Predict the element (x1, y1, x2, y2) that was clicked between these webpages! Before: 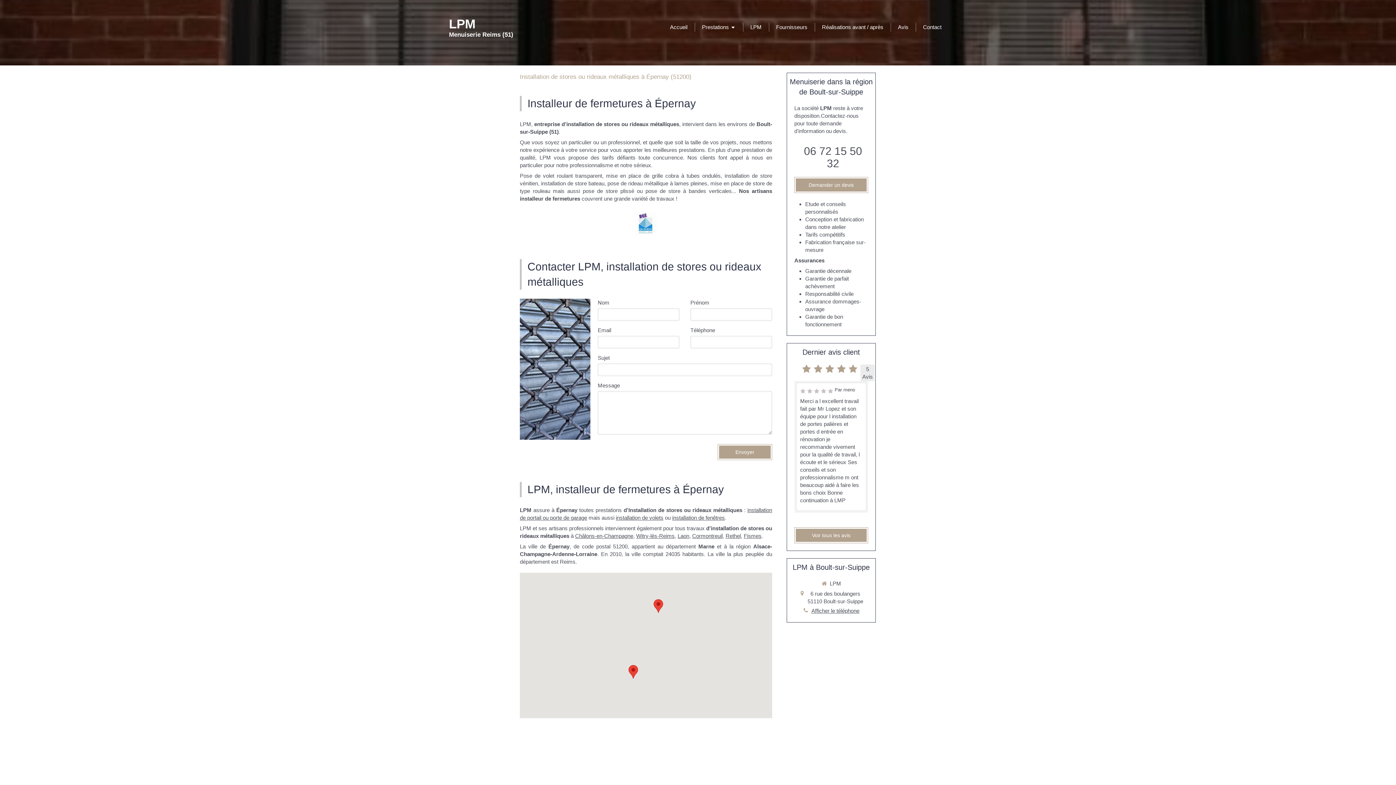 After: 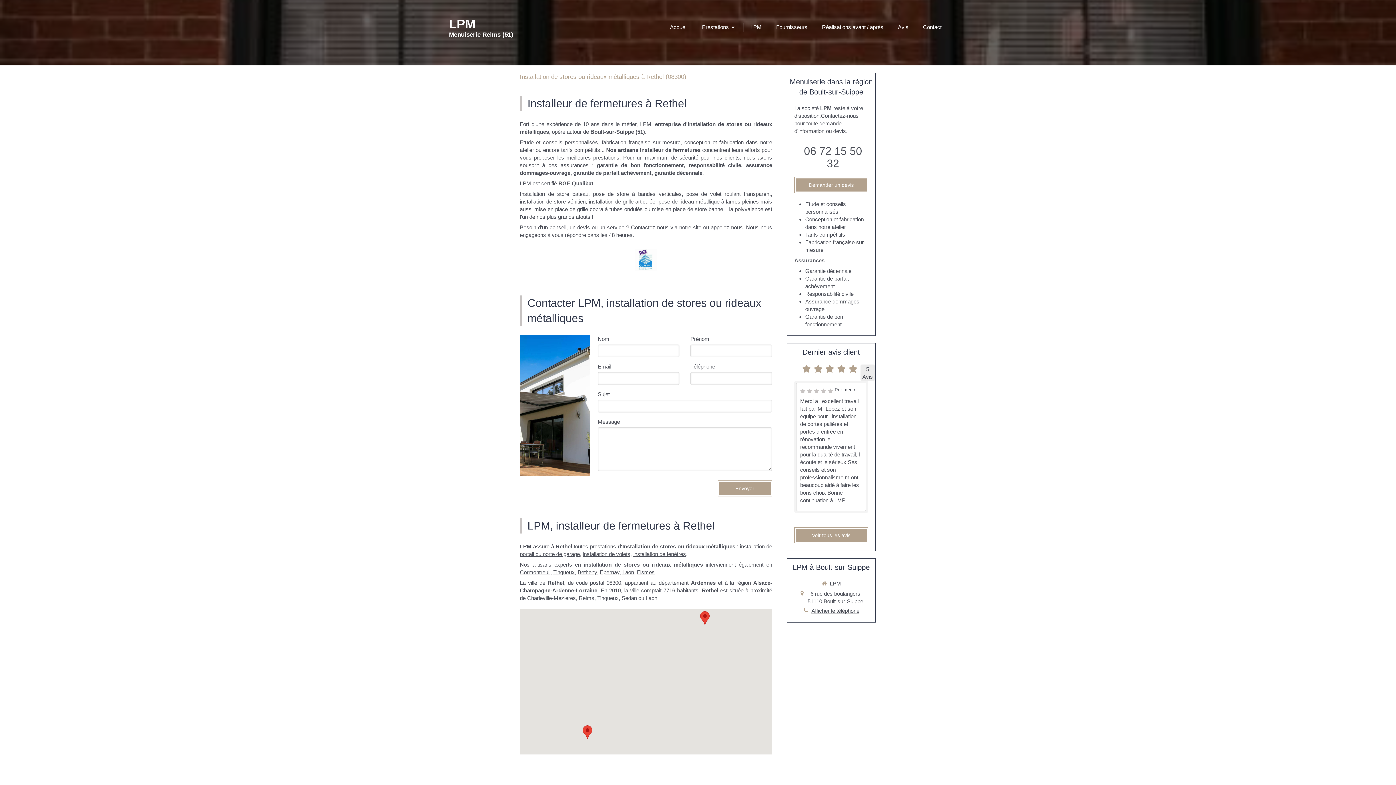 Action: bbox: (725, 533, 741, 539) label: Rethel